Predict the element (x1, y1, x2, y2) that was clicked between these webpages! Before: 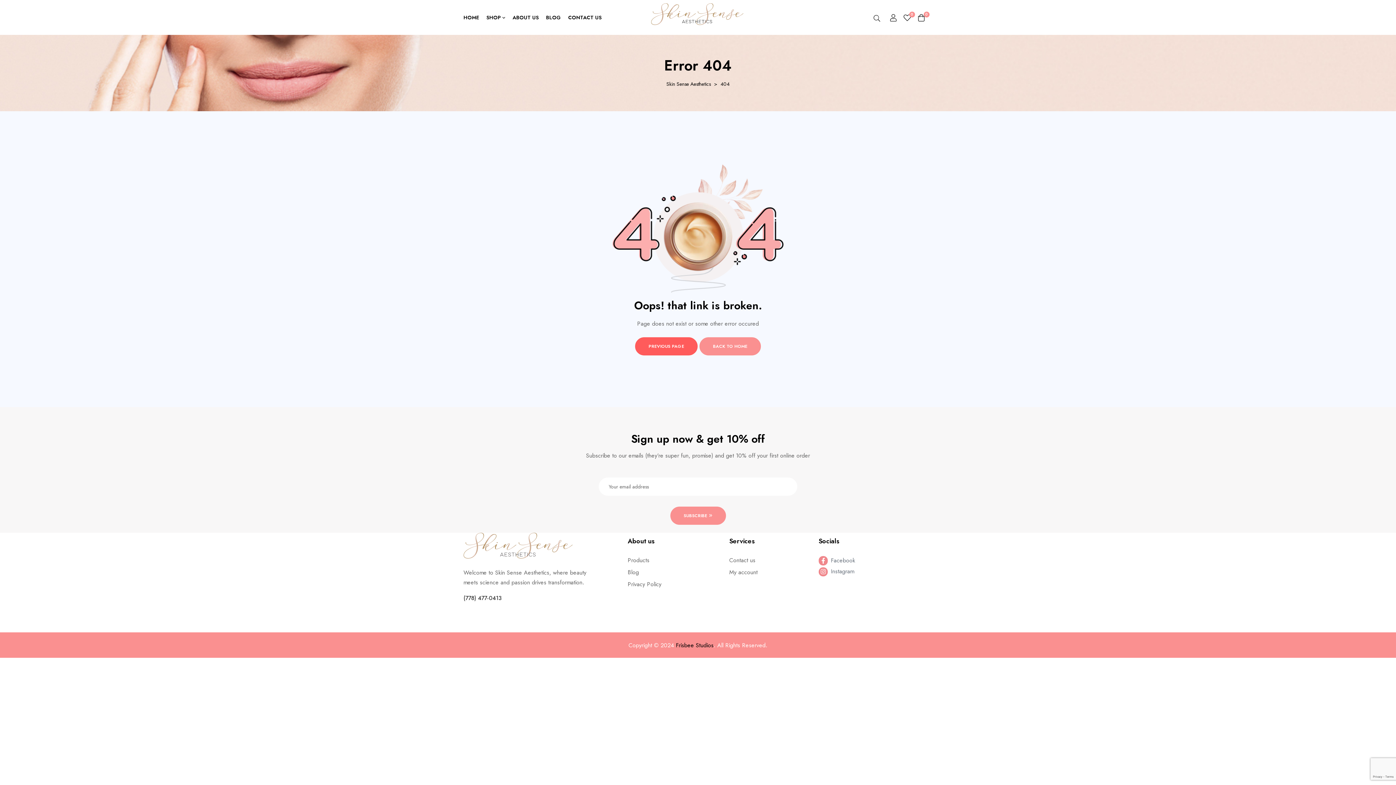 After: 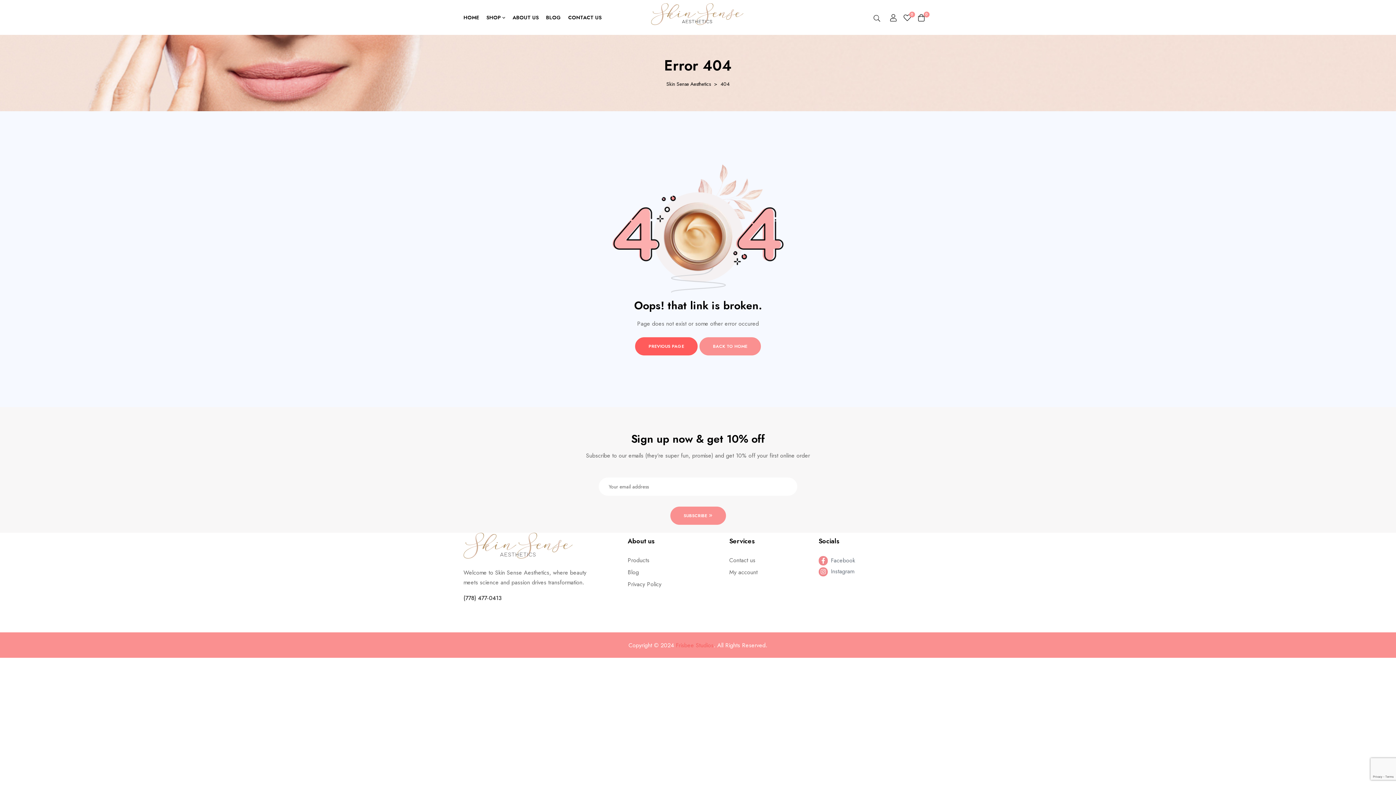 Action: label: Frisbee Studios bbox: (676, 641, 713, 649)